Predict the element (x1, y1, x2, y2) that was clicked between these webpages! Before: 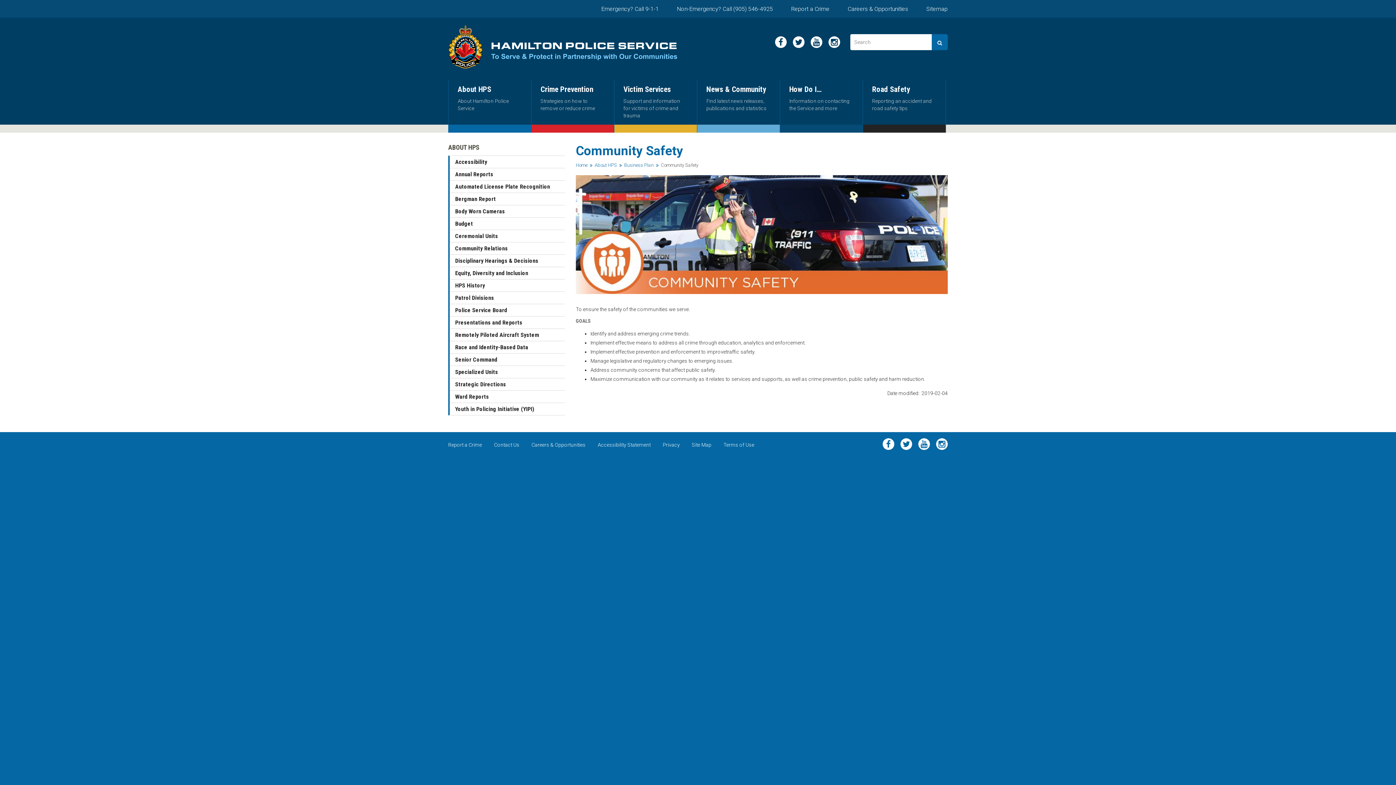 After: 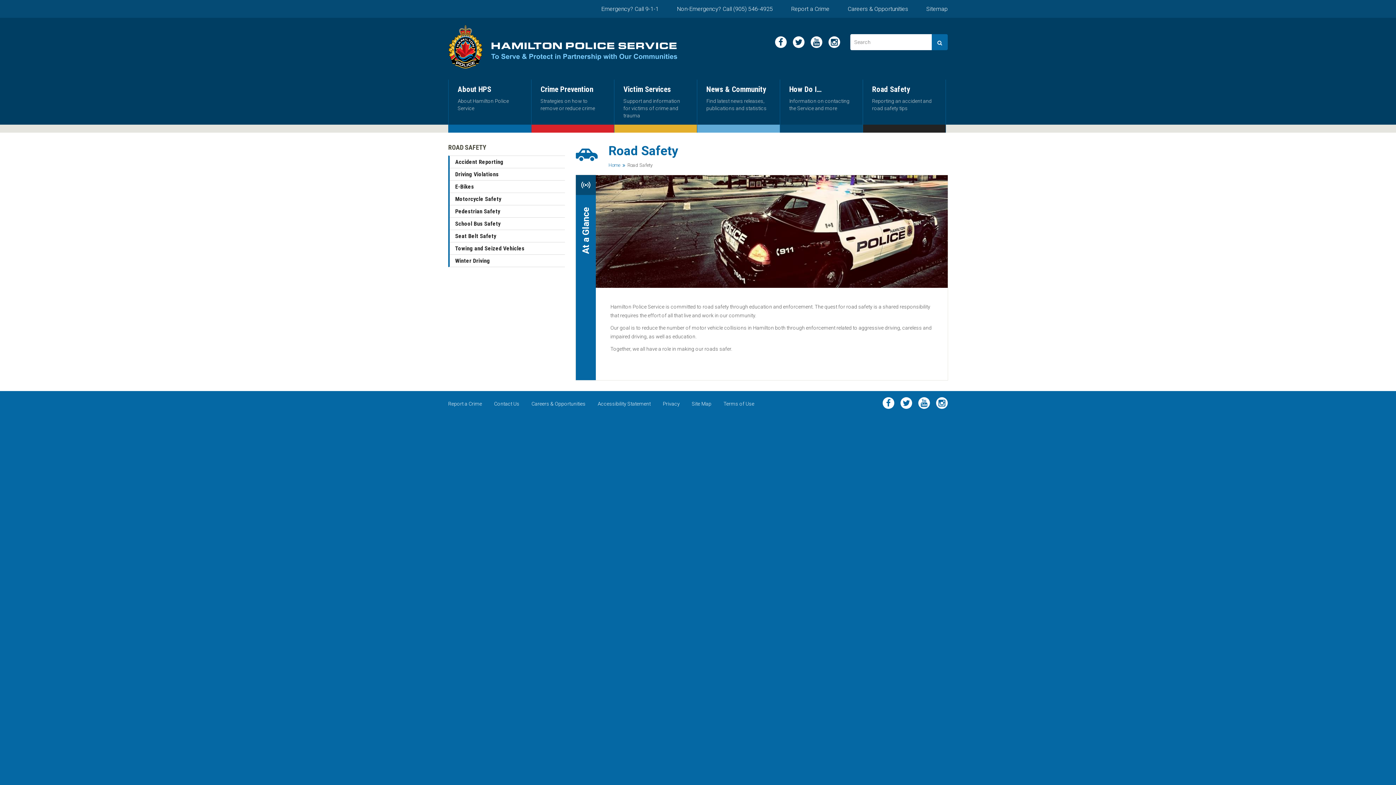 Action: bbox: (863, 79, 945, 132) label: Road Safety
Reporting an accident and road safety tips